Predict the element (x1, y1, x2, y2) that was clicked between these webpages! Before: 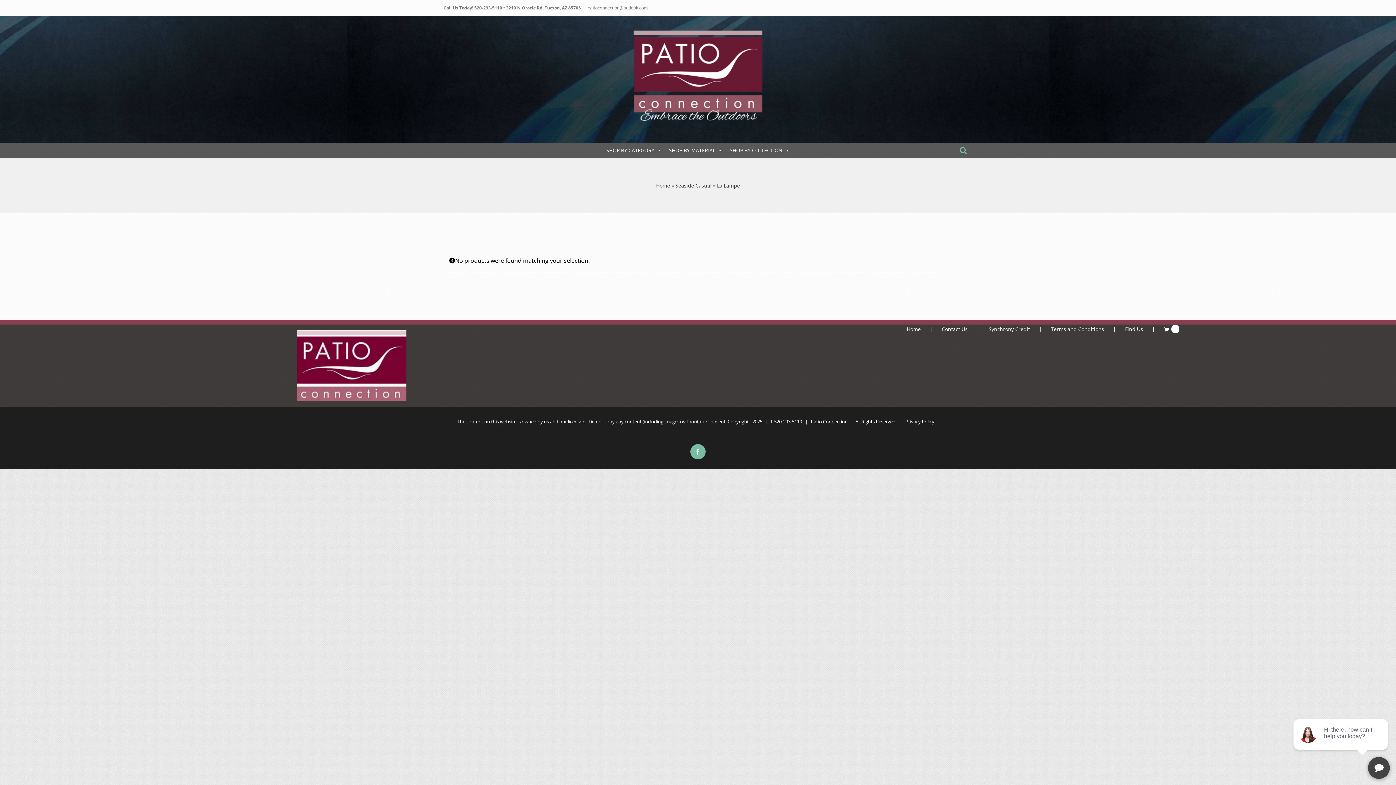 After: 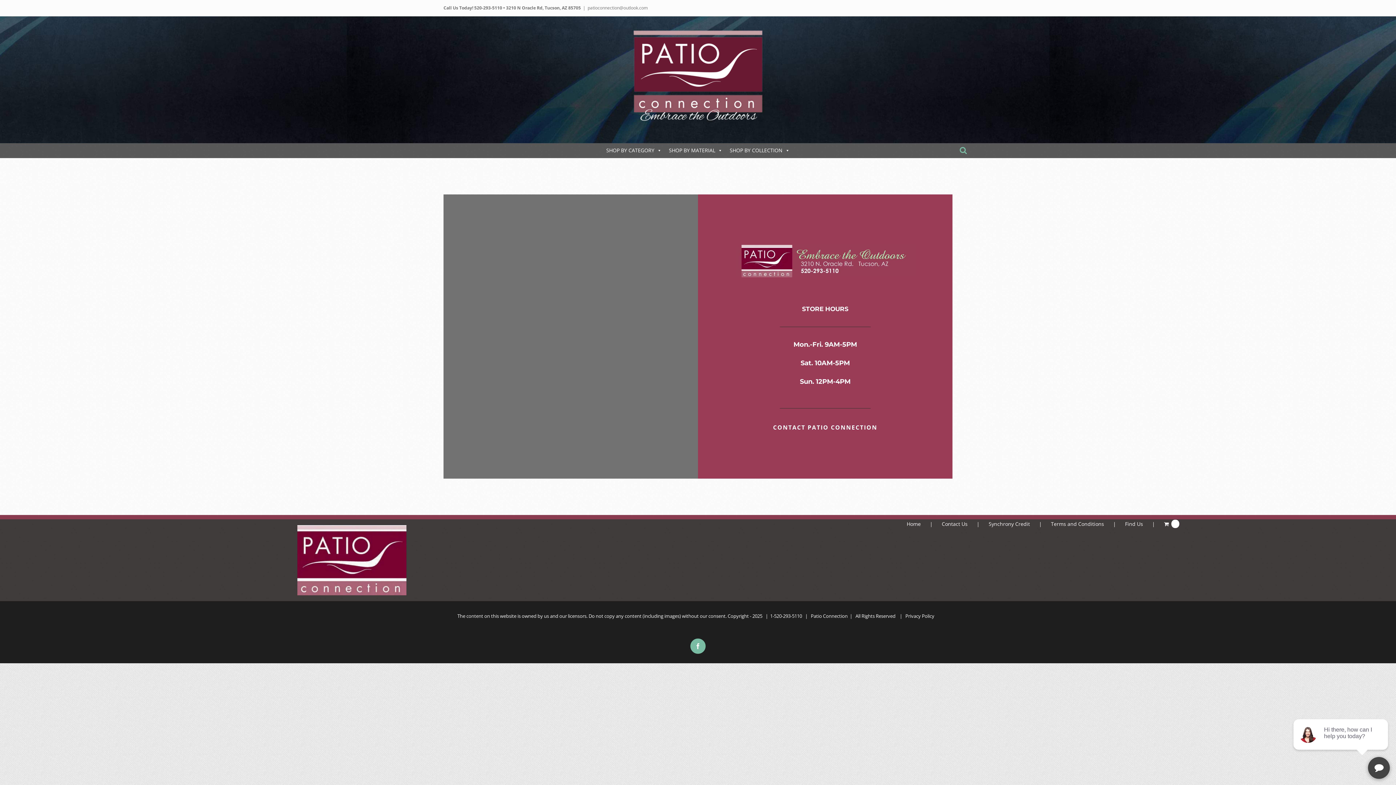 Action: label: Find Us bbox: (1125, 325, 1164, 333)